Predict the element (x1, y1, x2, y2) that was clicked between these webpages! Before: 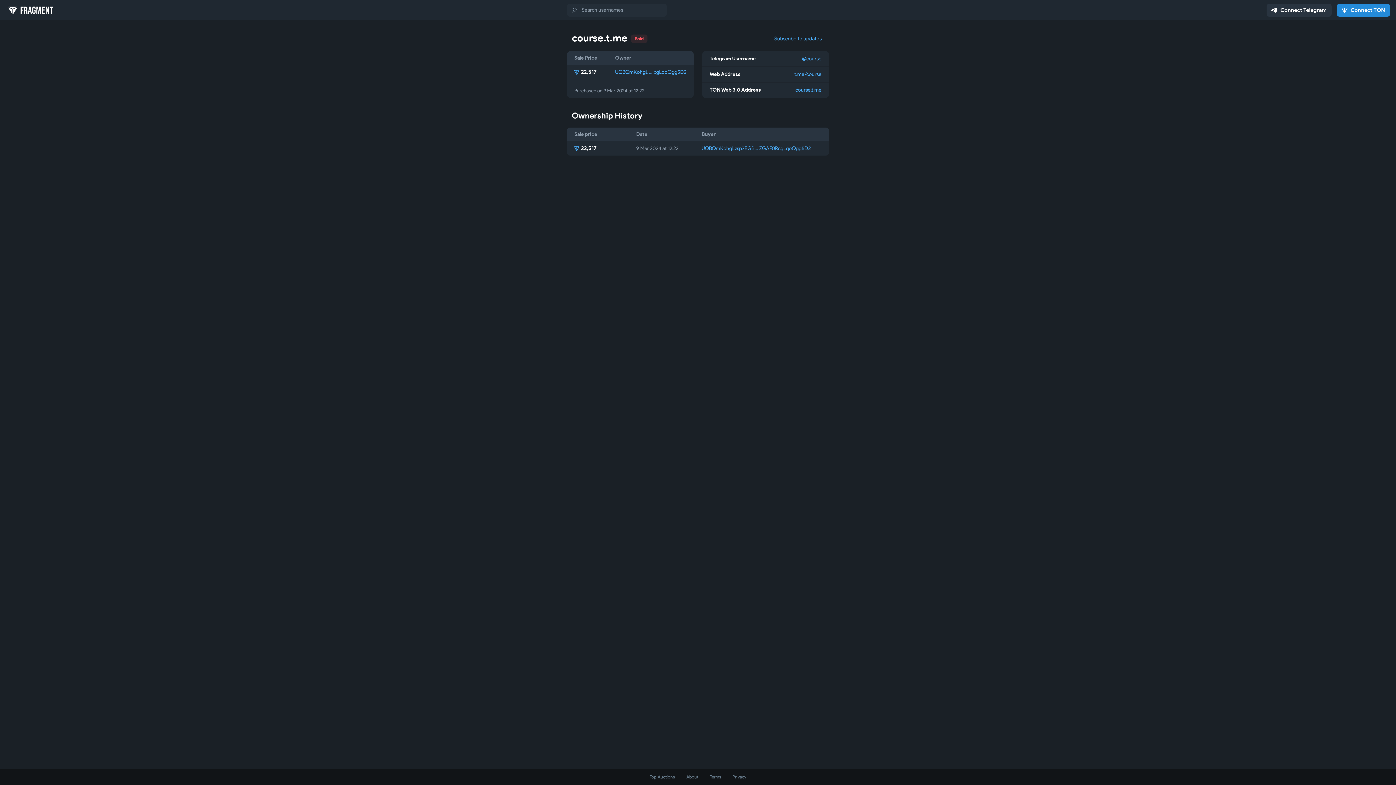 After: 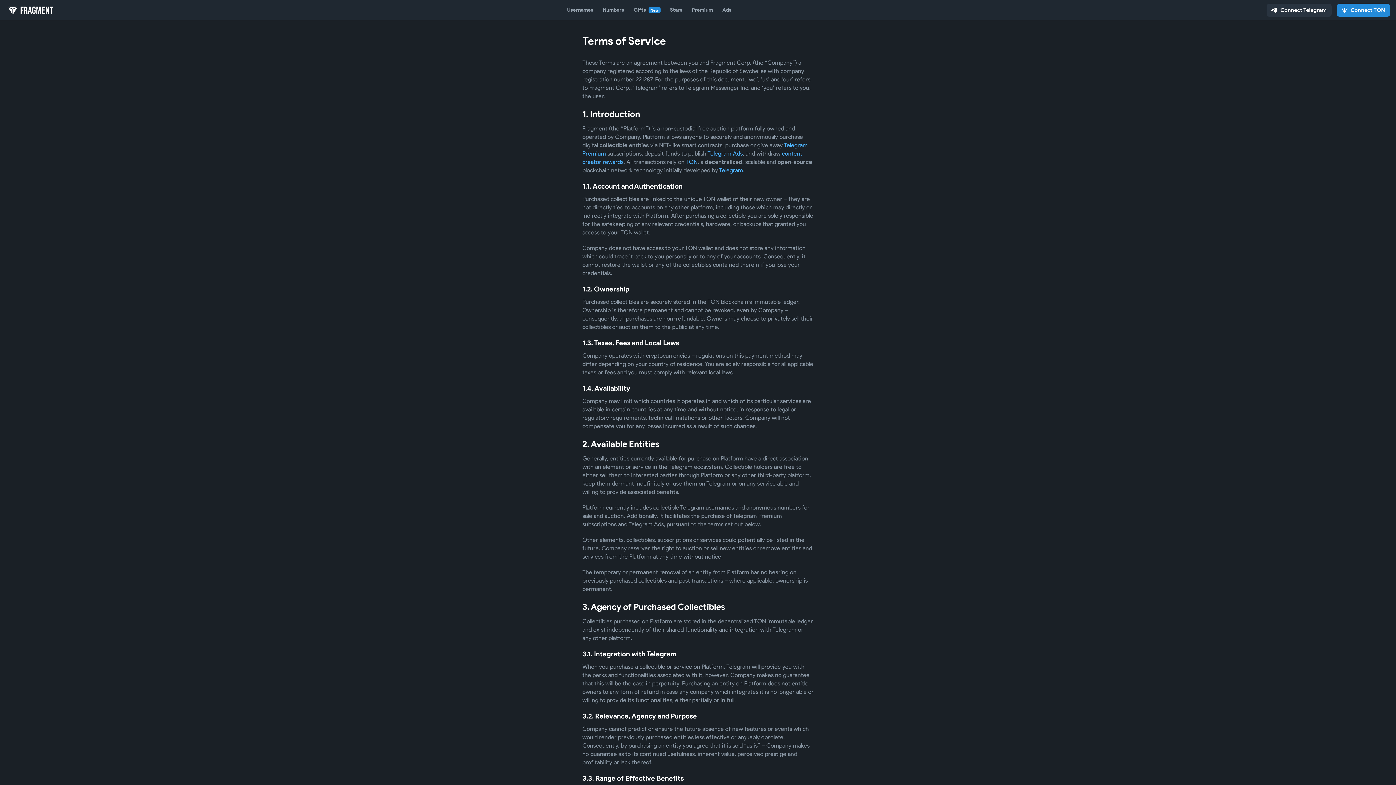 Action: label: Terms bbox: (710, 774, 721, 780)